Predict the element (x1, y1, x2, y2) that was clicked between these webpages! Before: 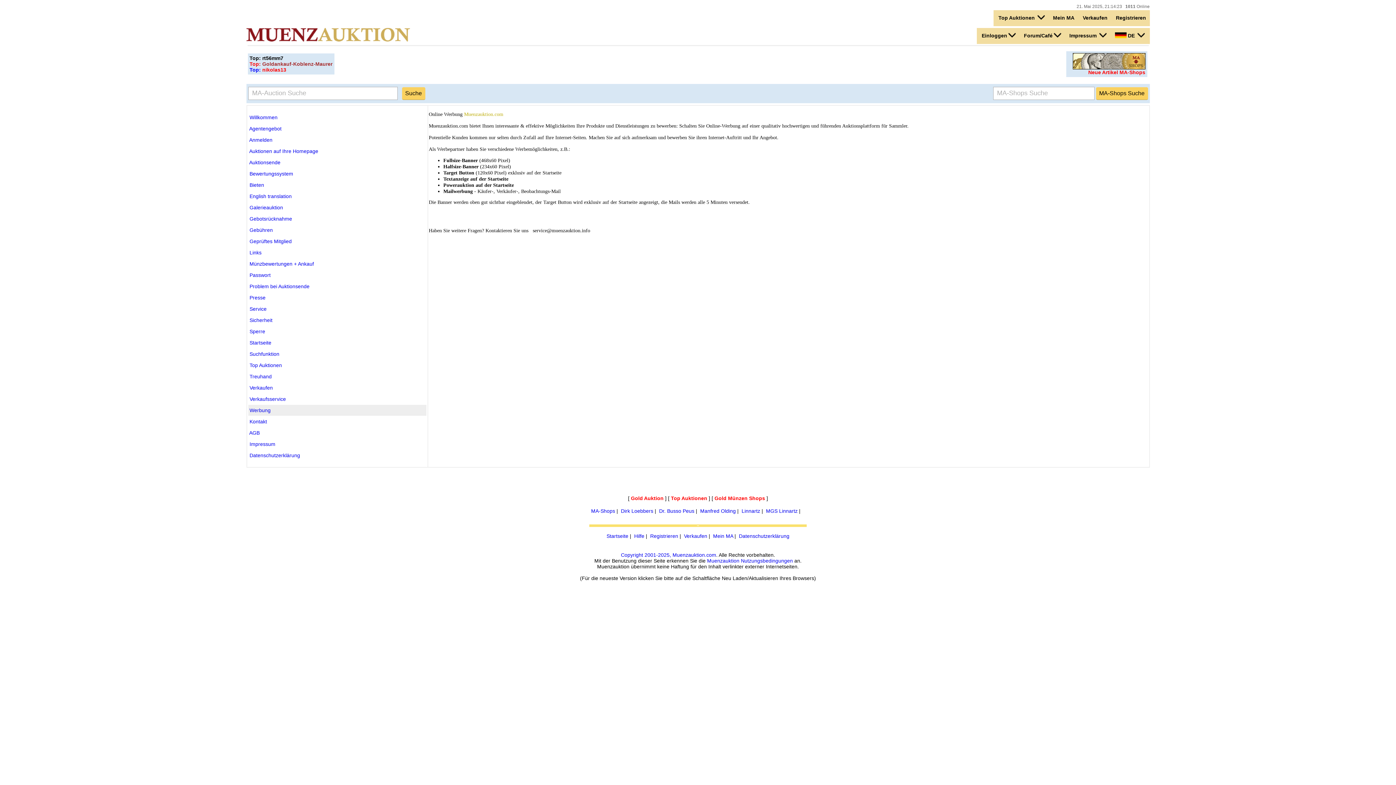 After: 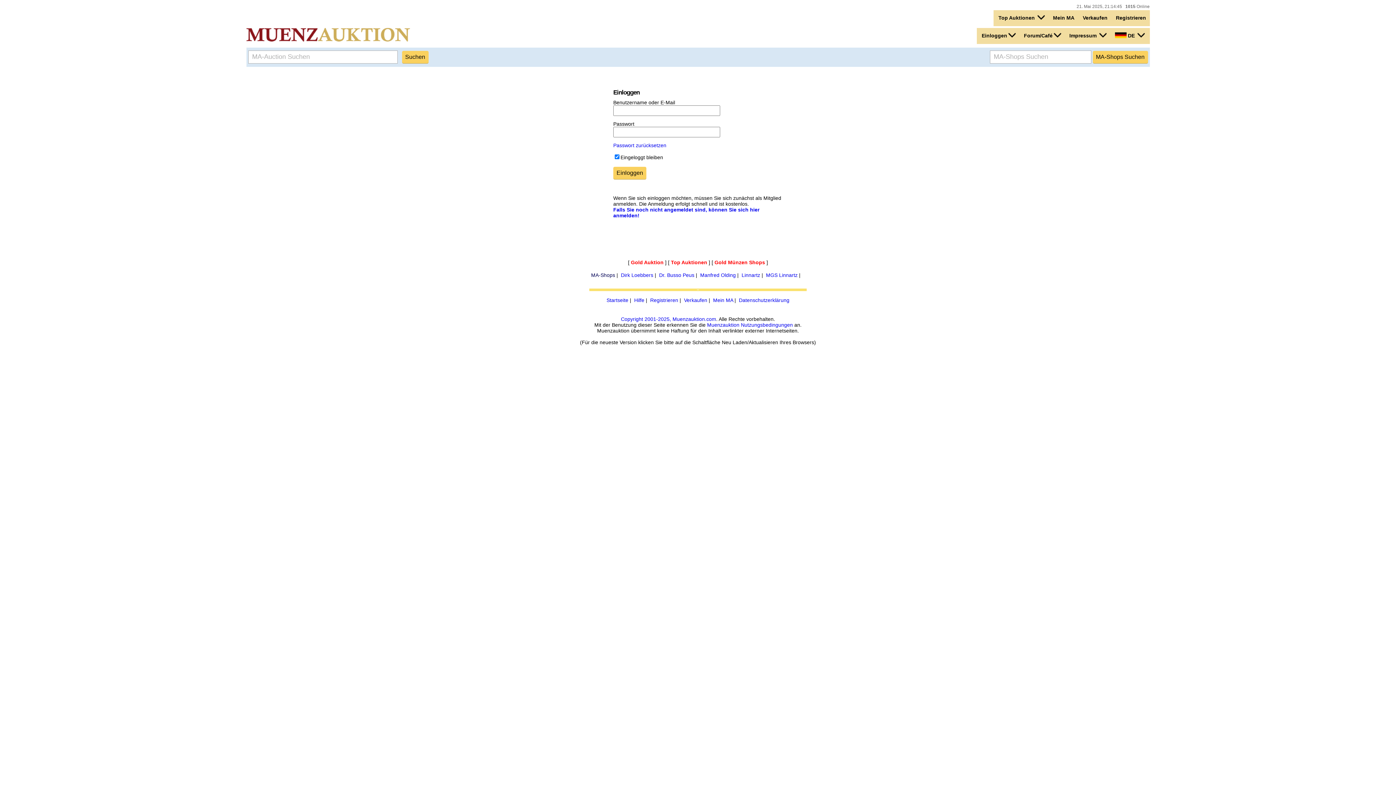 Action: label: Mein MA bbox: (1051, 11, 1076, 24)